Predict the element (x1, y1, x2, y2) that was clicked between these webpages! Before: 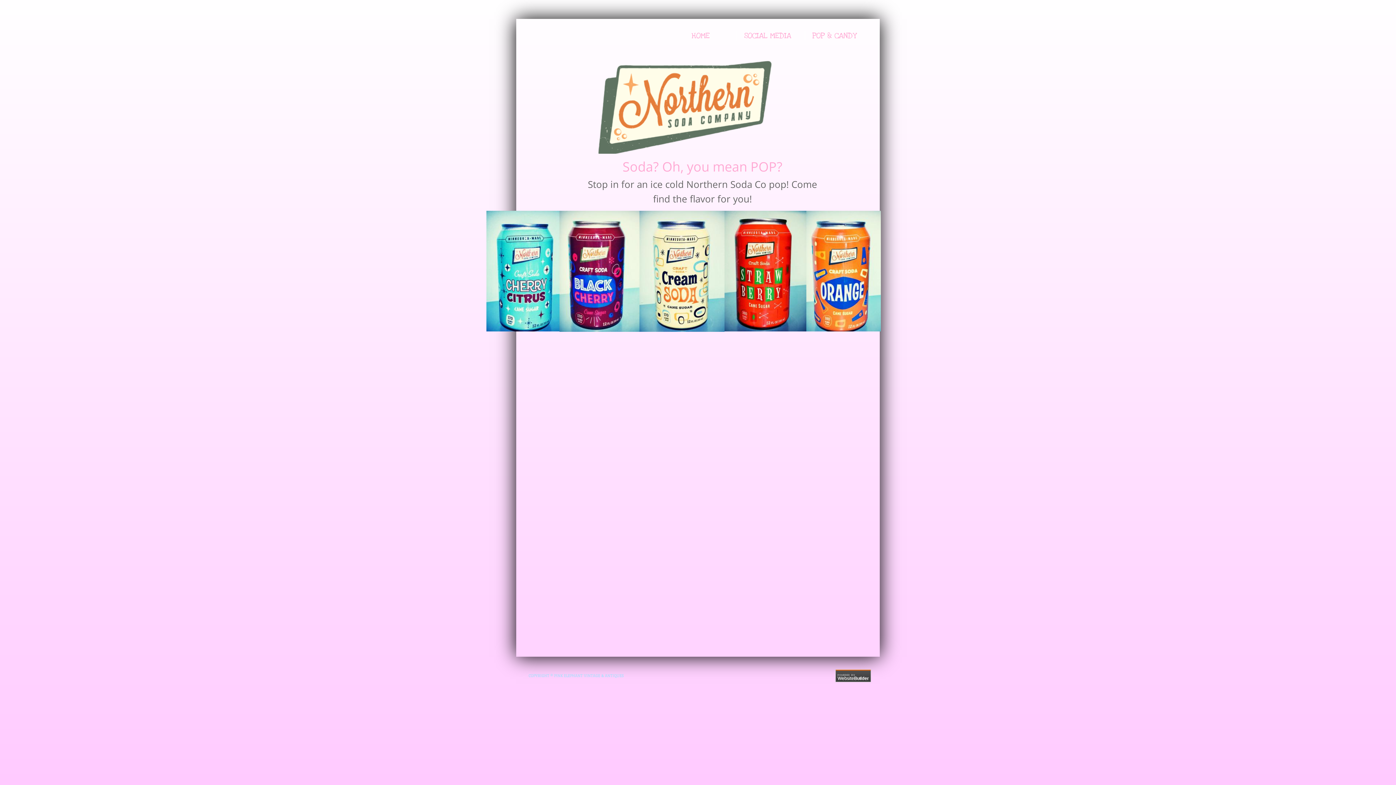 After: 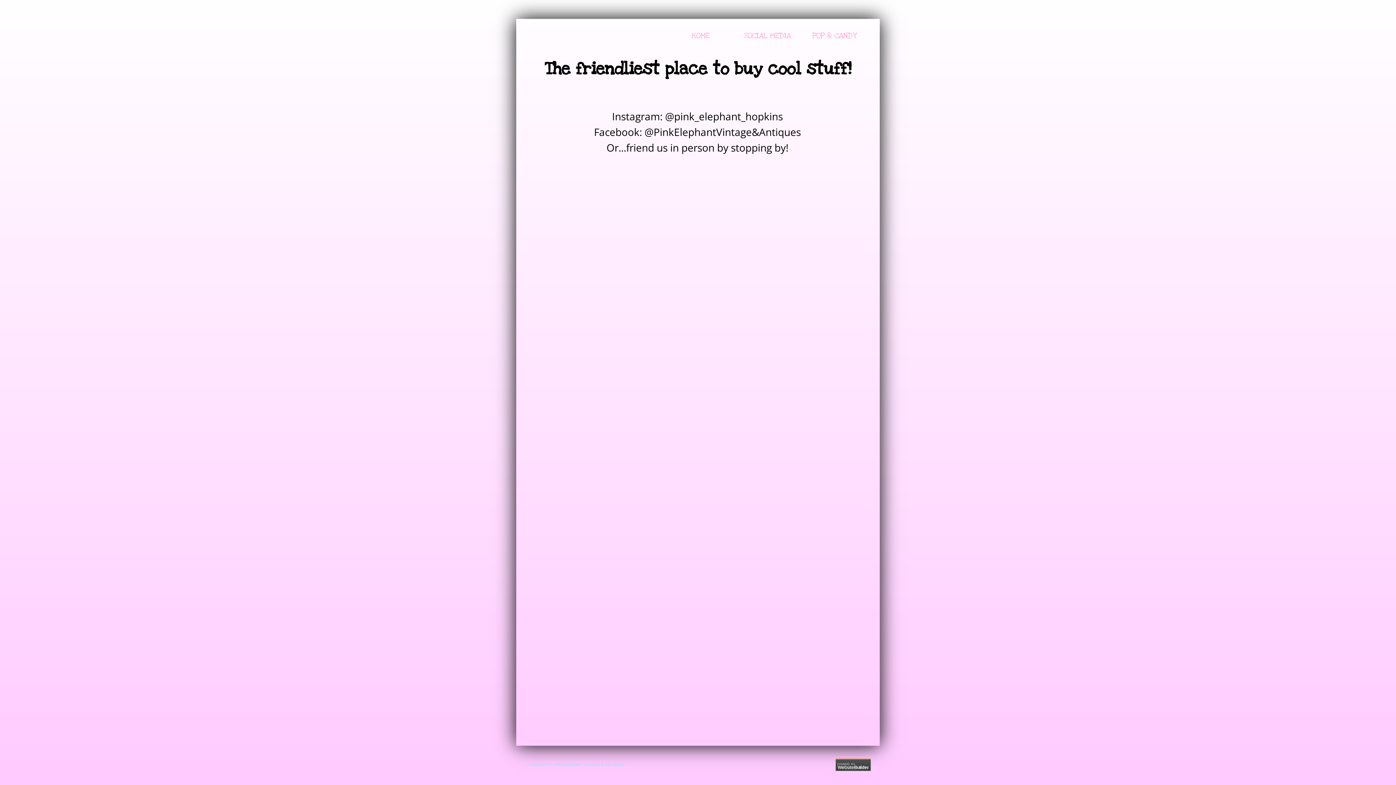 Action: label: SOCIAL MEDIA bbox: (736, 30, 798, 40)